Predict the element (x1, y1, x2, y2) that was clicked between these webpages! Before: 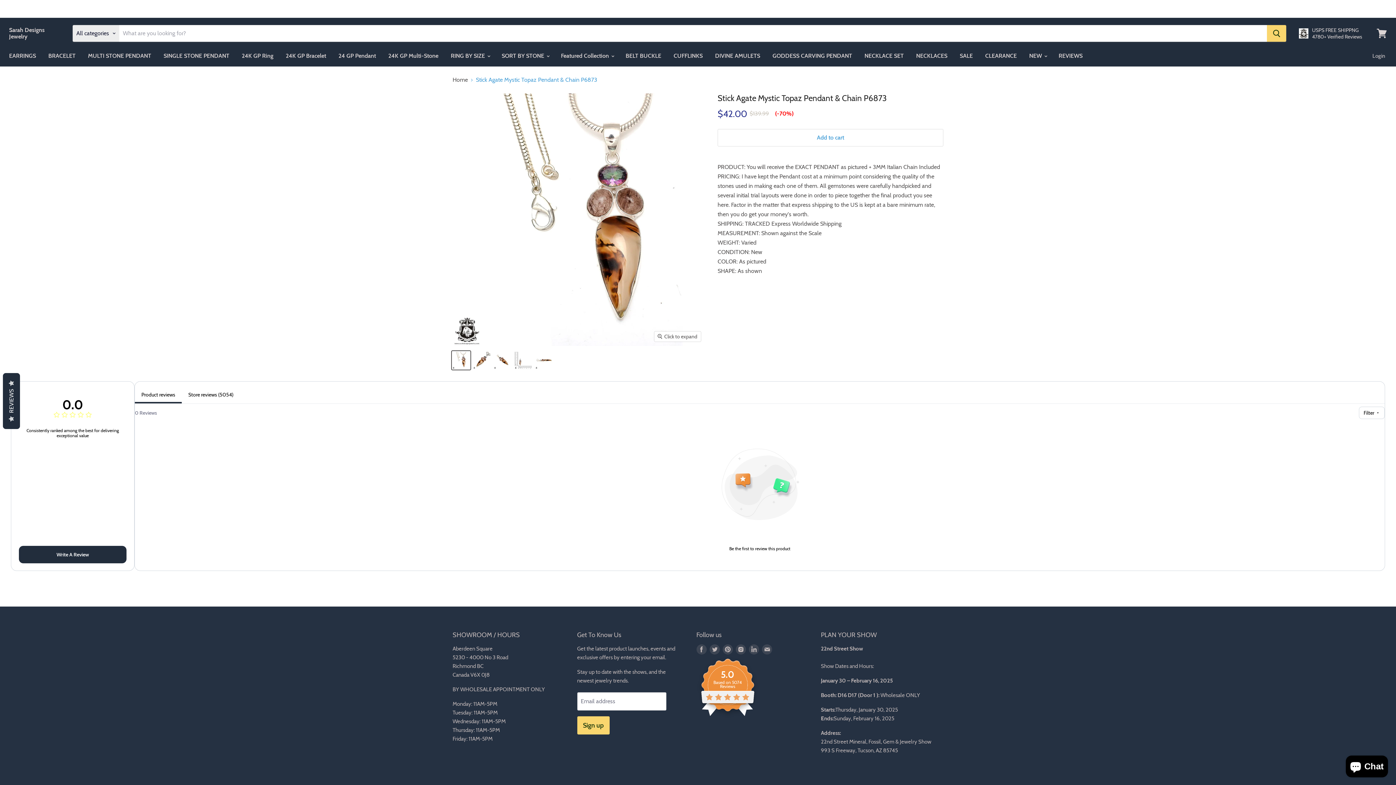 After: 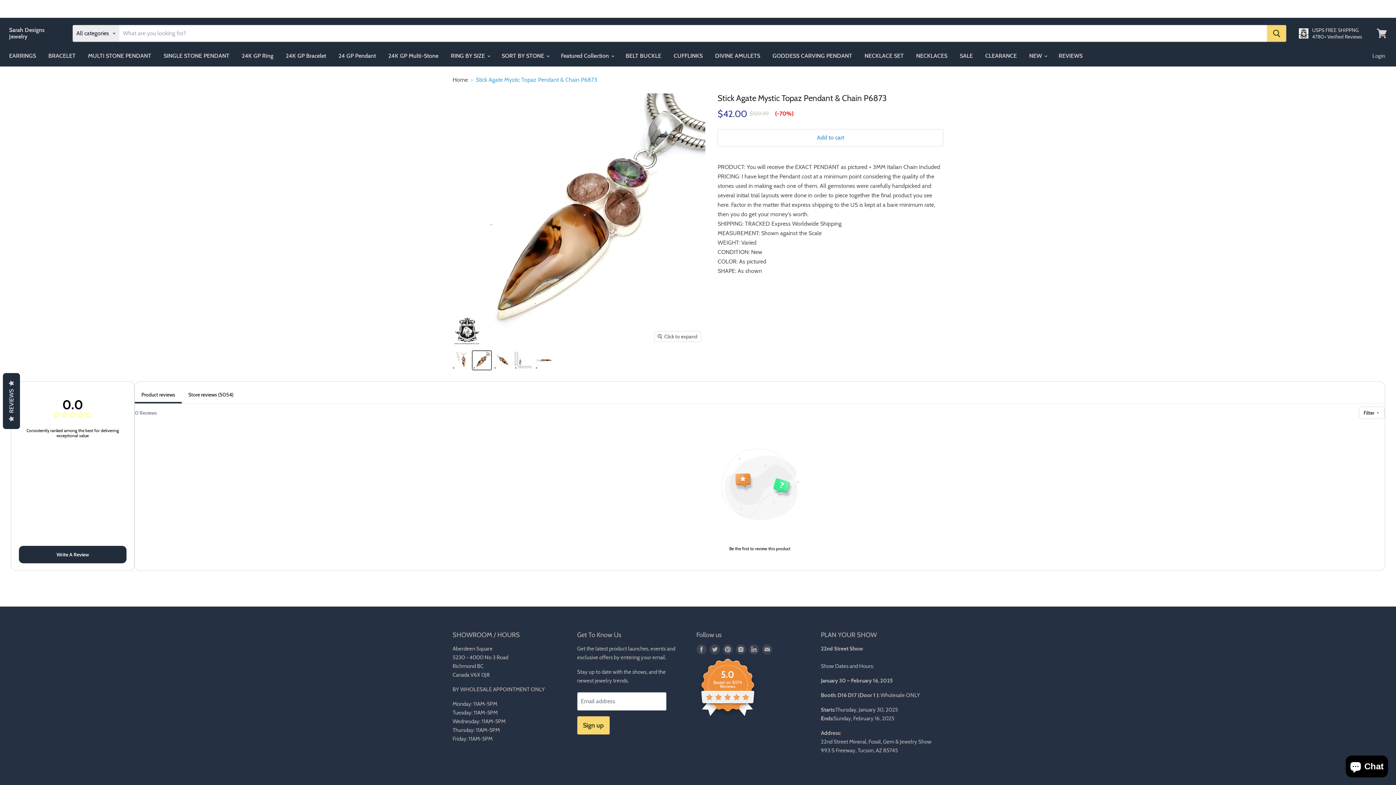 Action: bbox: (472, 351, 491, 369) label: Stick Agate Mystic Topaz Pendant & Chain P6873 thumbnail